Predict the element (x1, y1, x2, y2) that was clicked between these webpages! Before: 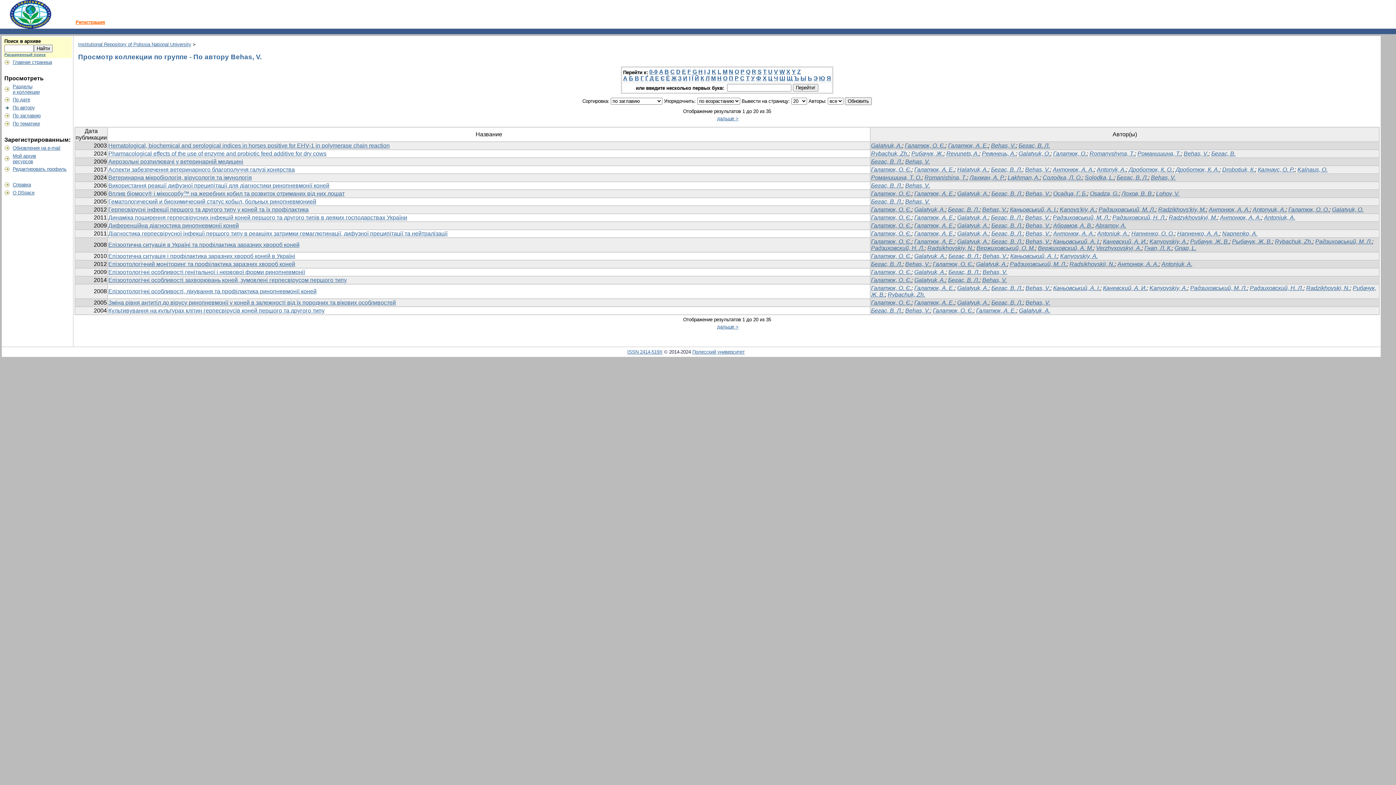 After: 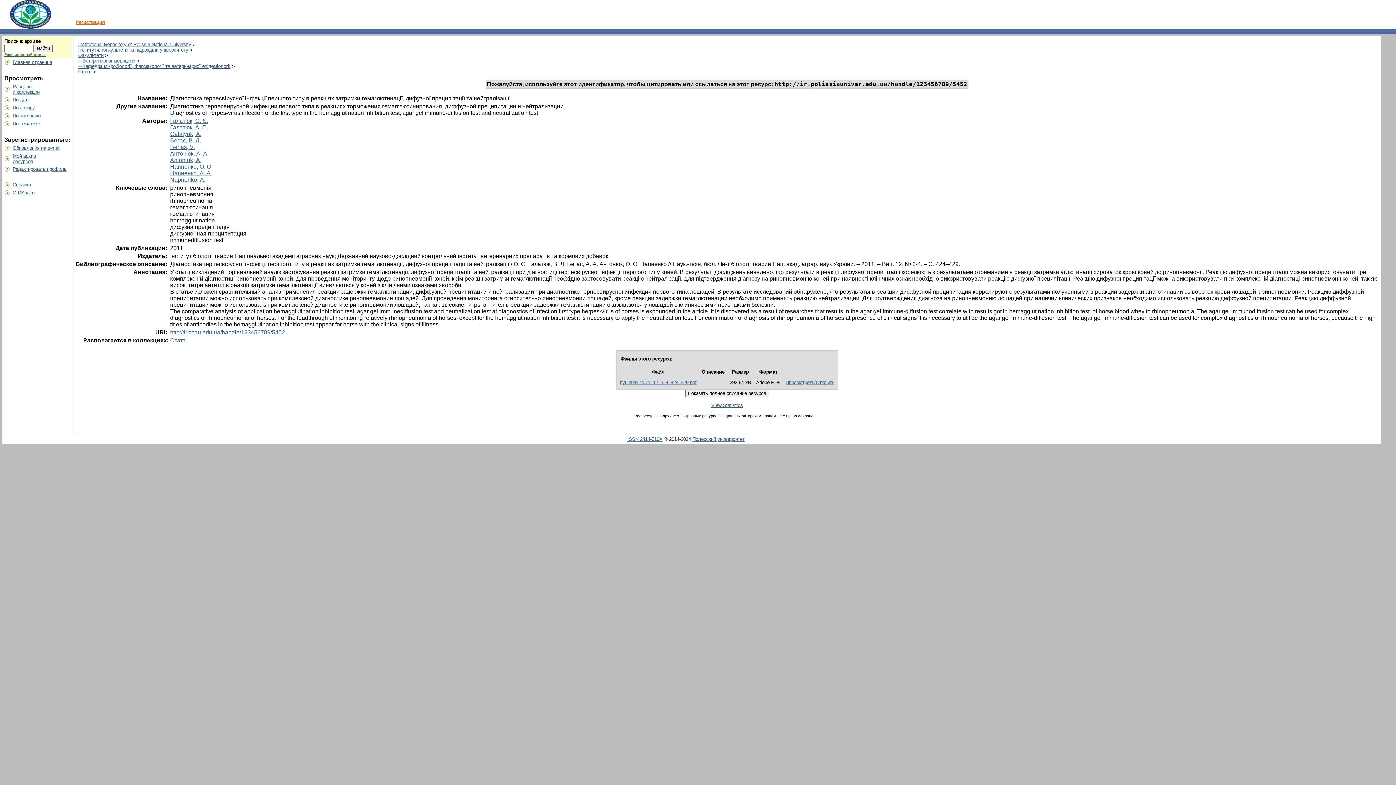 Action: label: Діагностика герпесвірусної інфекції першого типу в реакціях затримки гемаглютинації, дифузної преципітації та нейтралізації bbox: (108, 230, 447, 236)